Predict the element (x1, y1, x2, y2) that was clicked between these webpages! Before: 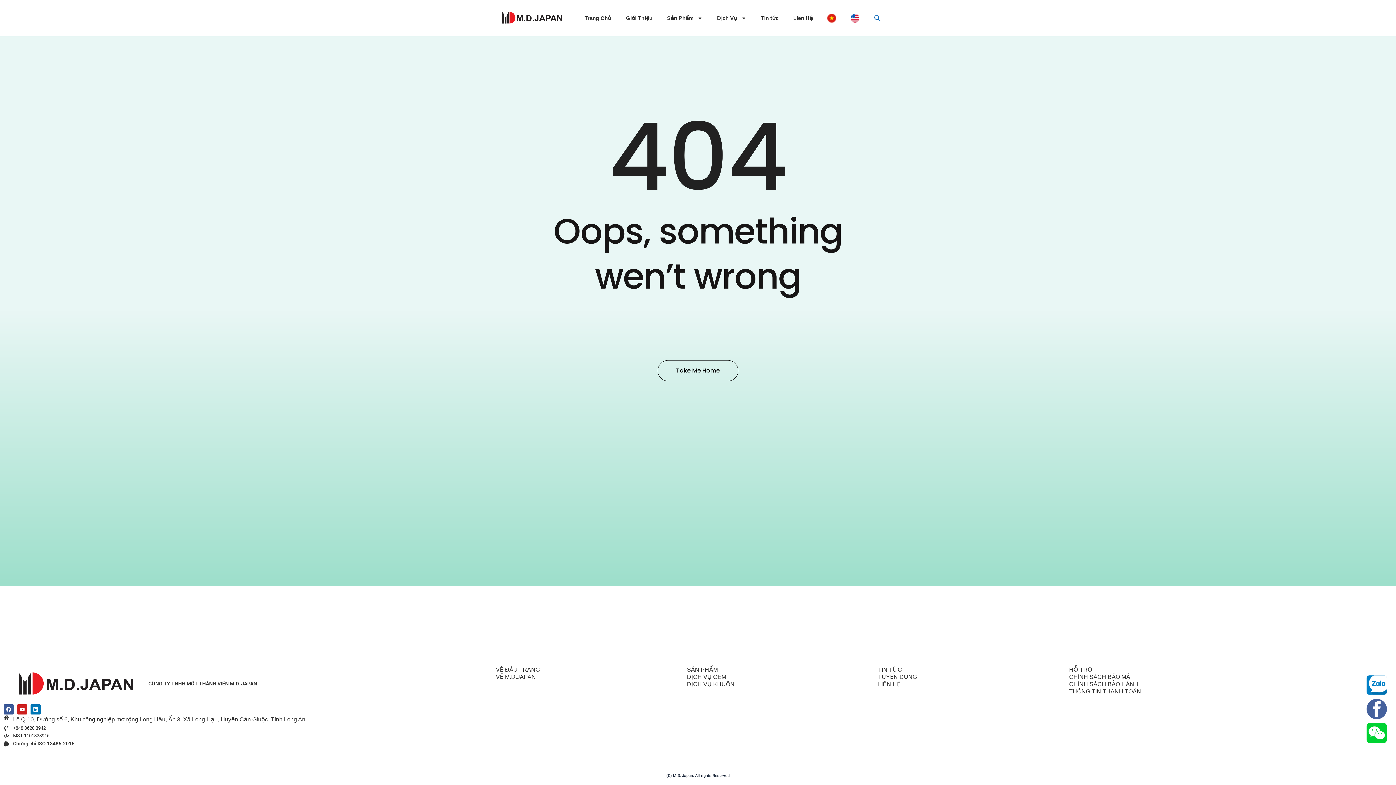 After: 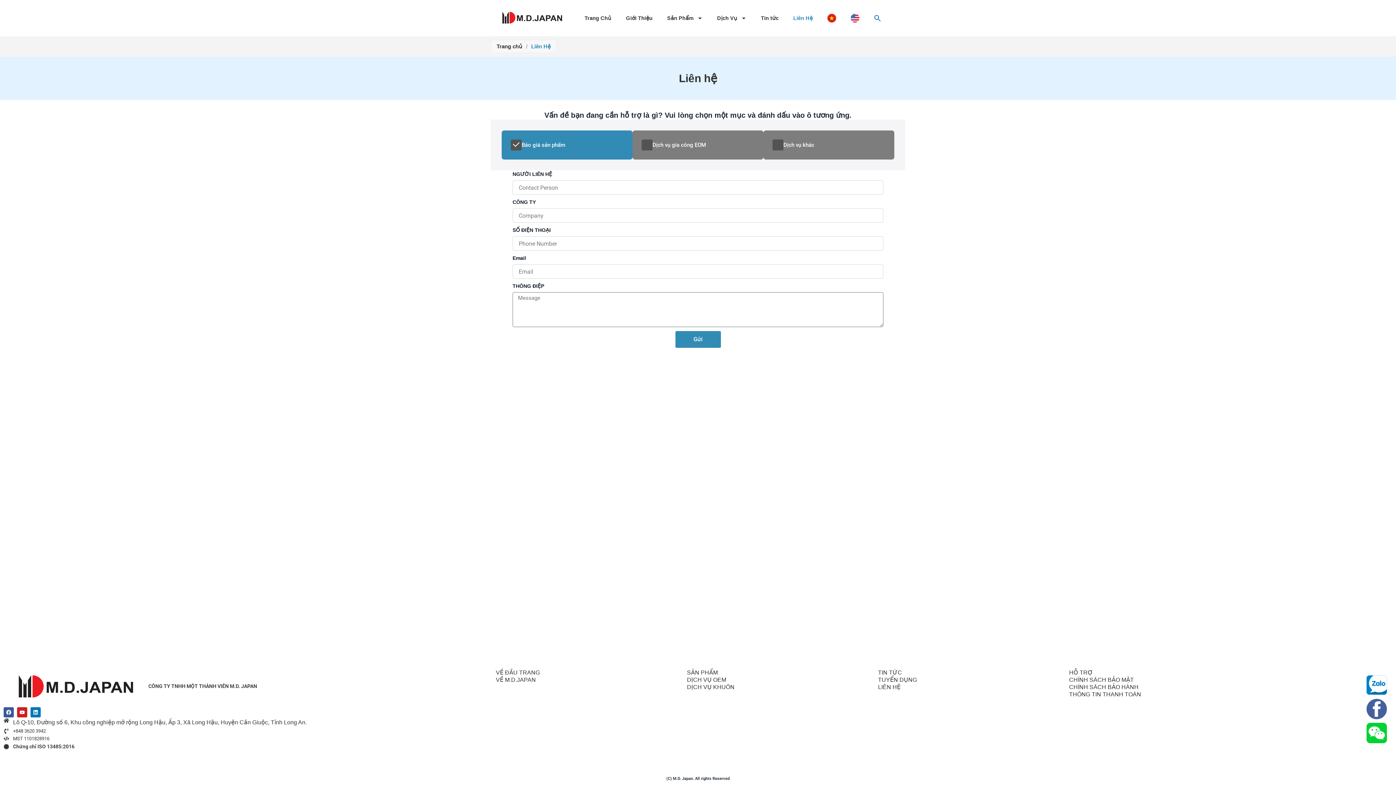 Action: bbox: (786, 9, 820, 27) label: Liên Hệ